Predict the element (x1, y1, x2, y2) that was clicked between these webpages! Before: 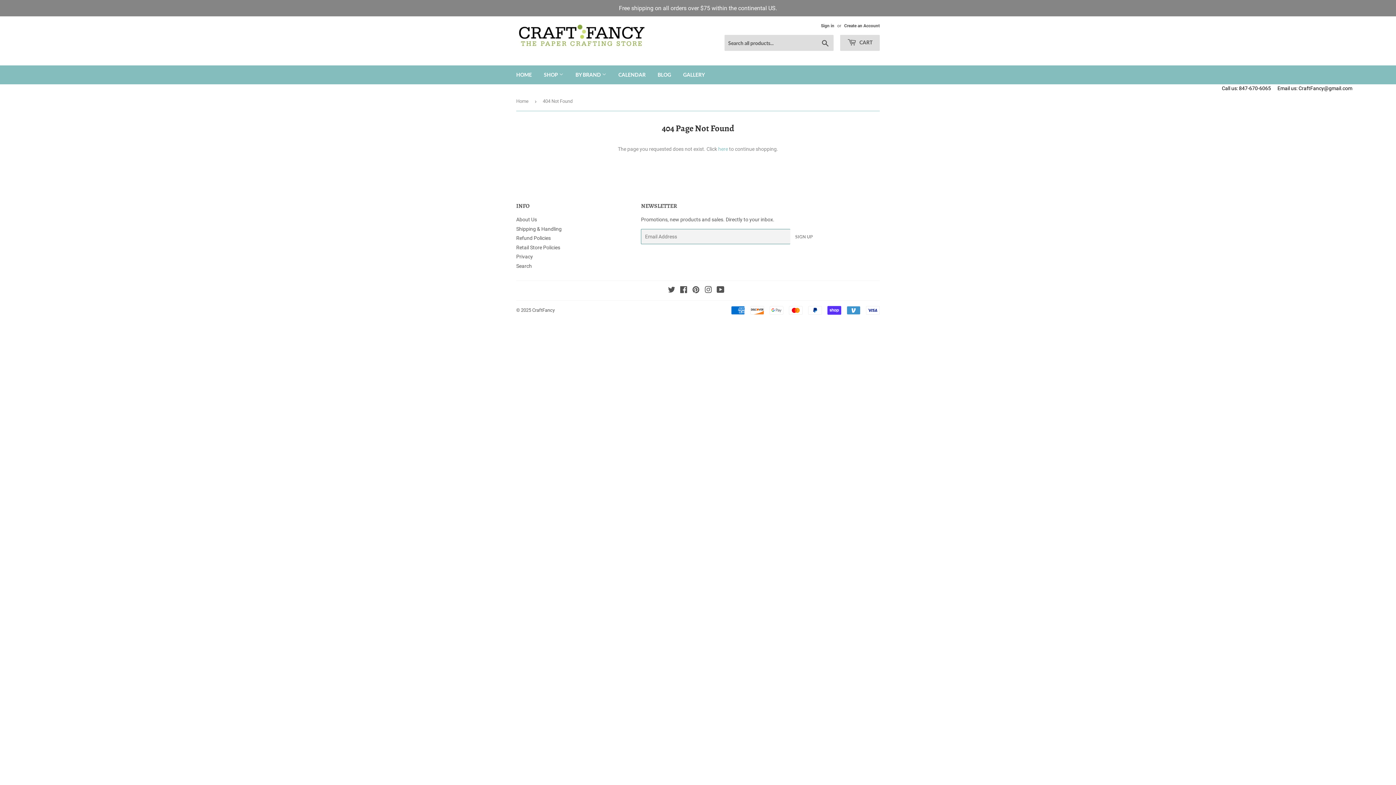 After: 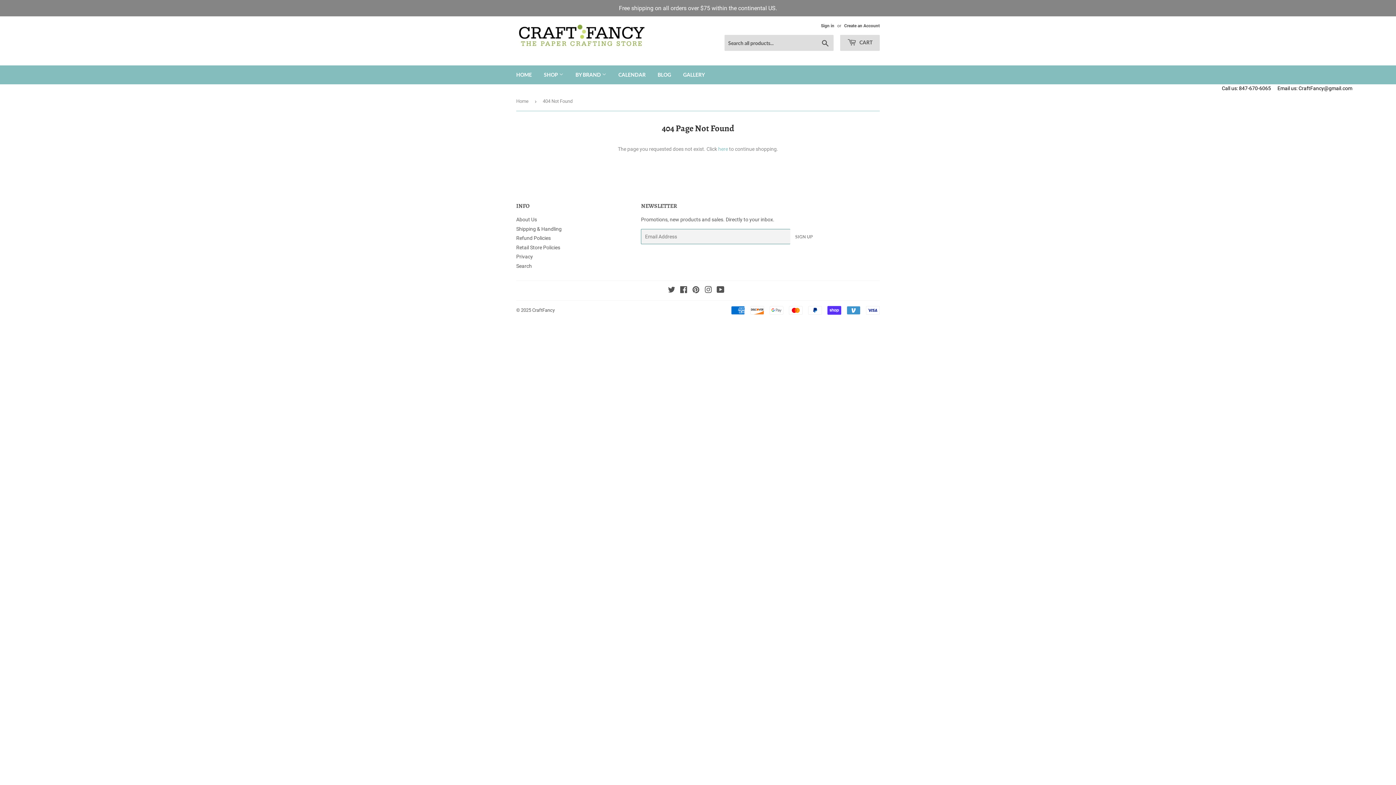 Action: bbox: (1222, 85, 1271, 91) label: Call us: 847-670-6065